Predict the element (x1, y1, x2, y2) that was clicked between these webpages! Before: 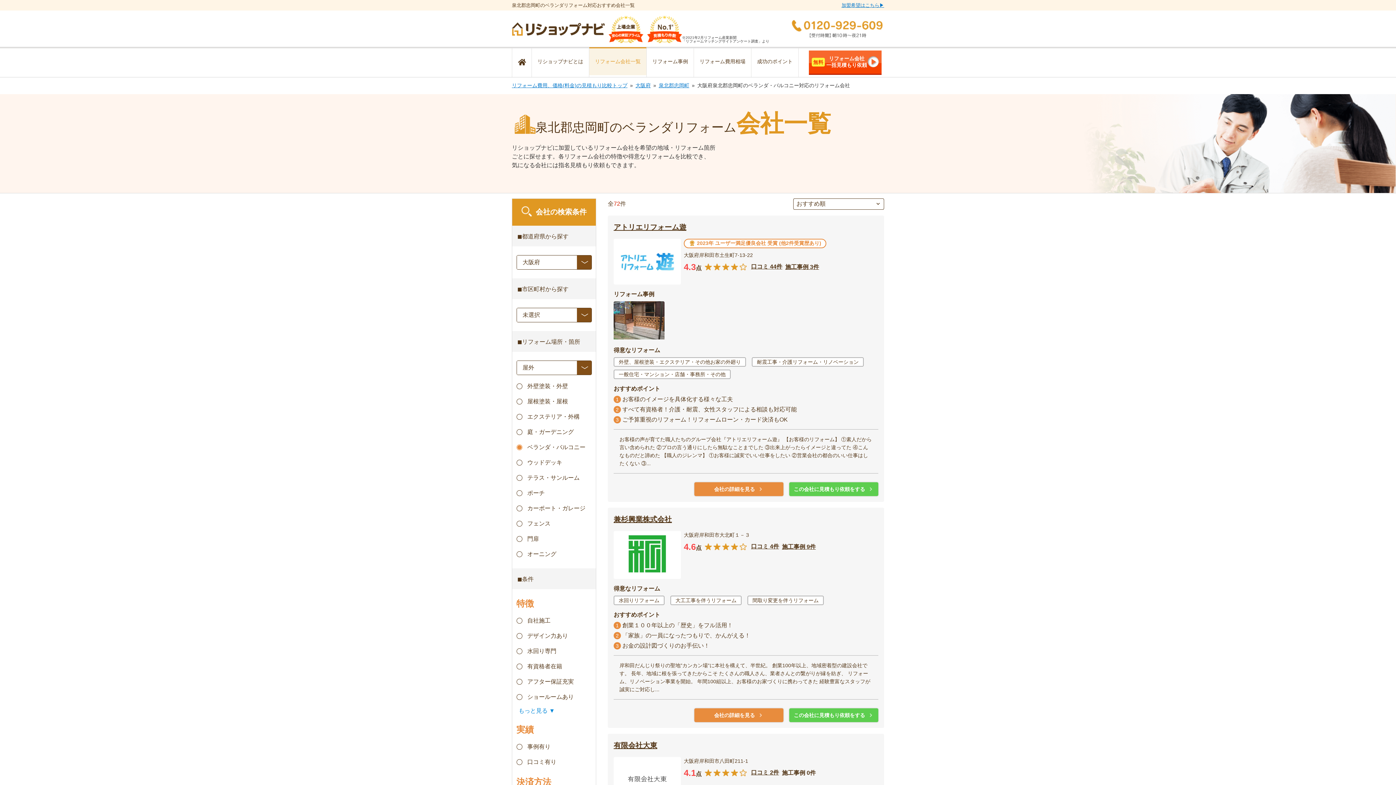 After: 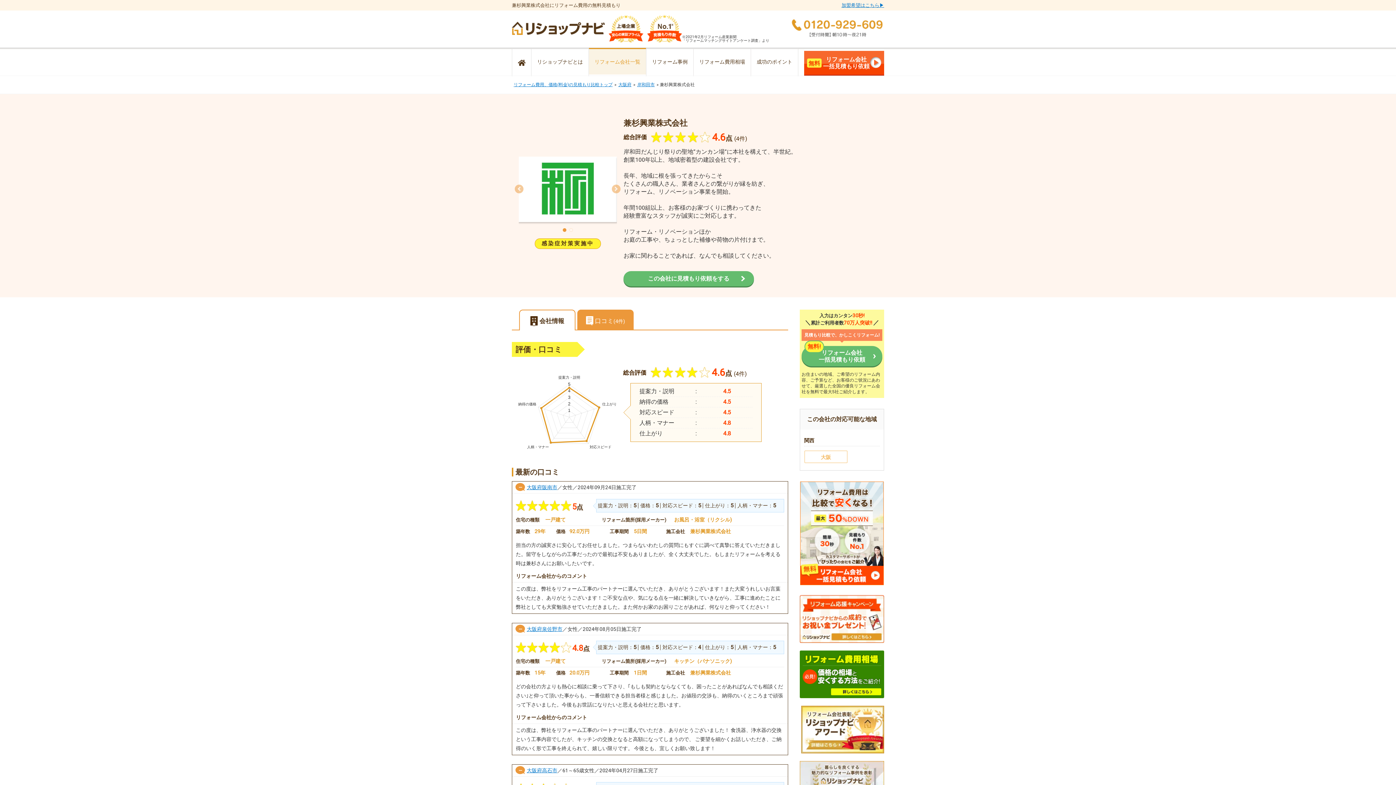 Action: bbox: (613, 573, 681, 579)